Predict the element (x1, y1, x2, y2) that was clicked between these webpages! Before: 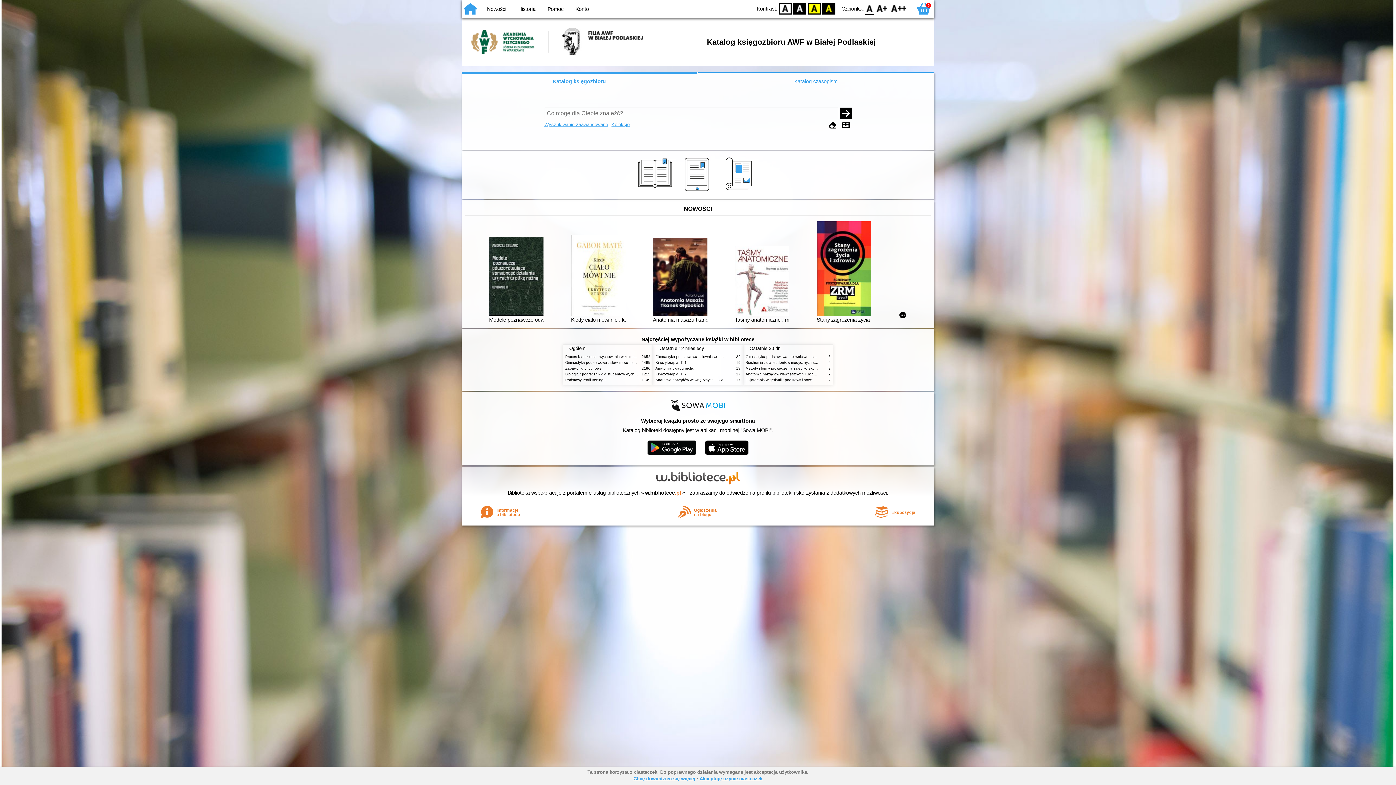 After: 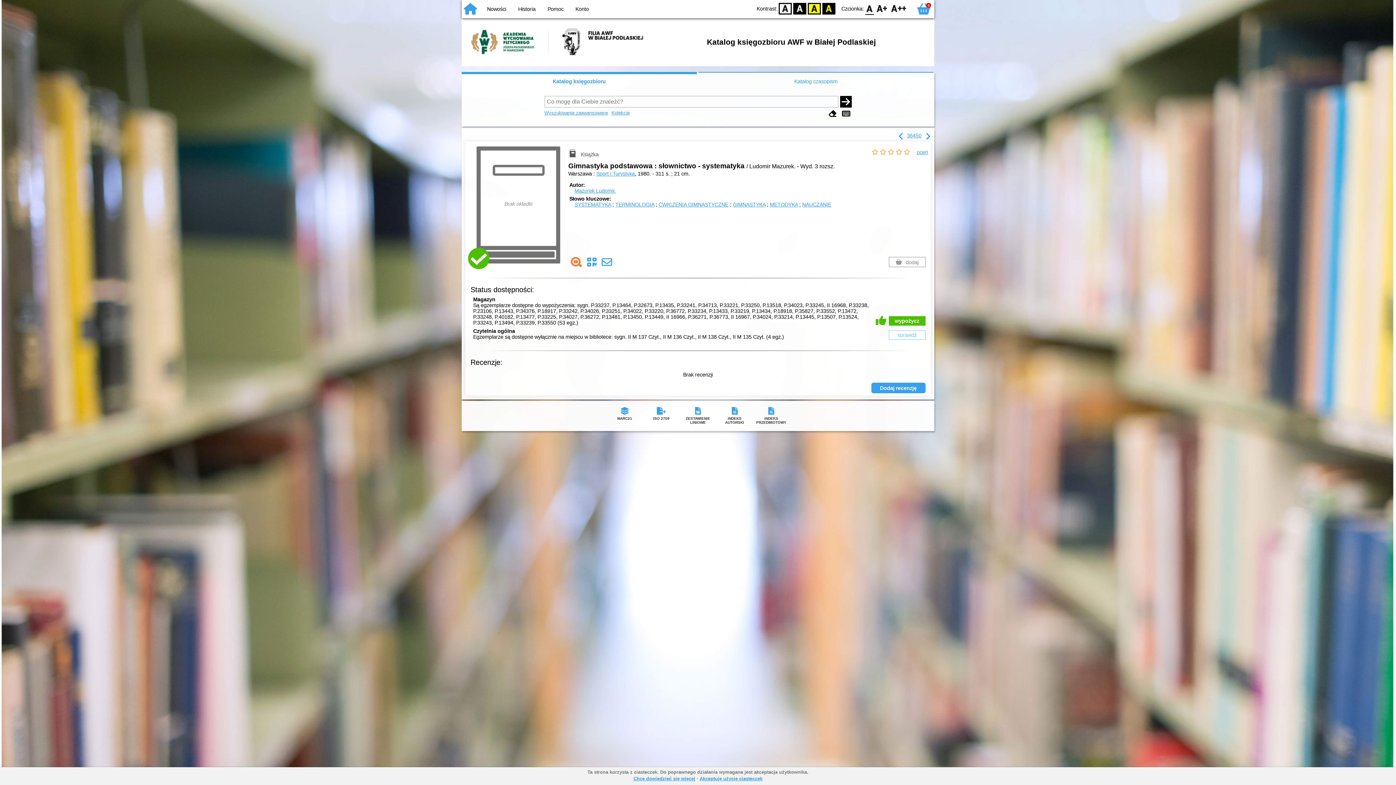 Action: bbox: (565, 360, 652, 364) label: Gimnastyka podstawowa : słownictwo - systematyka